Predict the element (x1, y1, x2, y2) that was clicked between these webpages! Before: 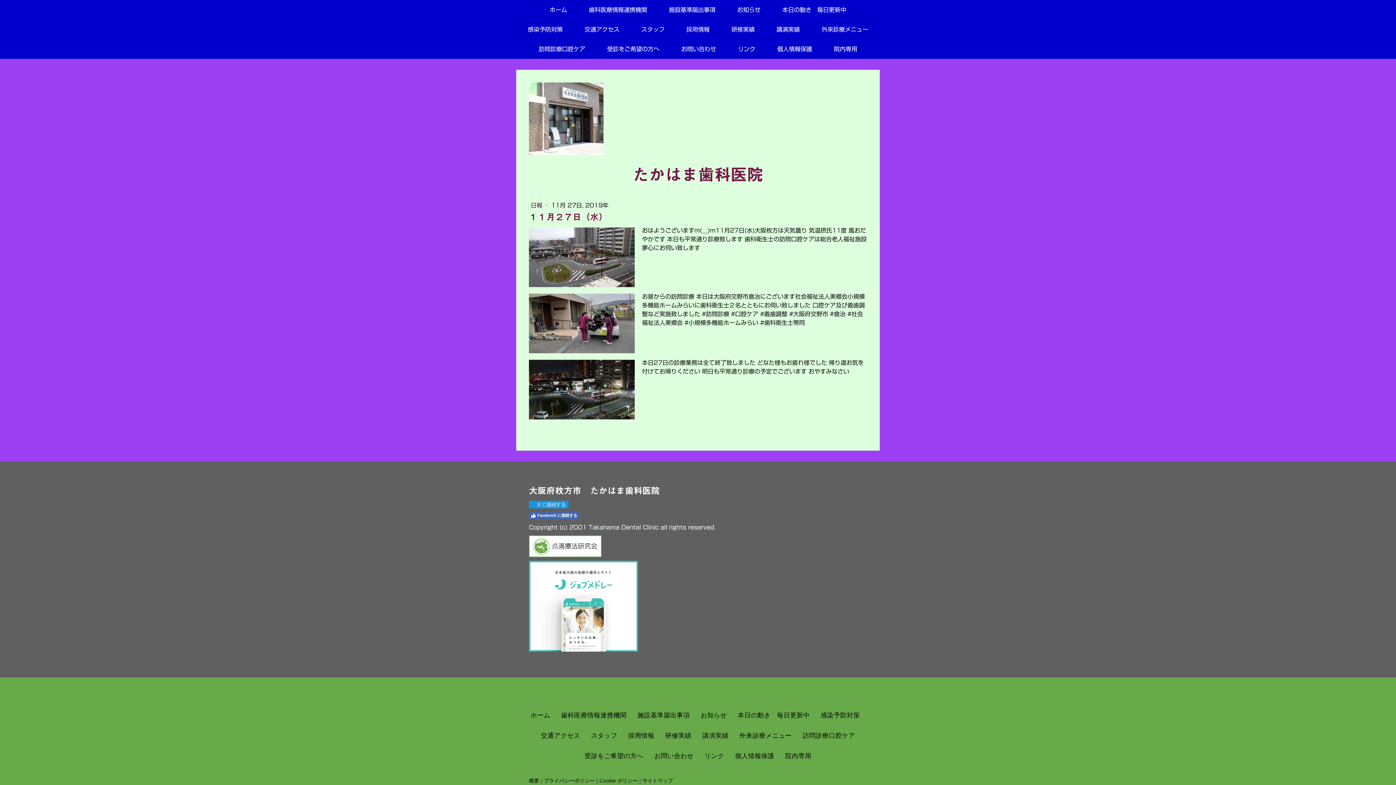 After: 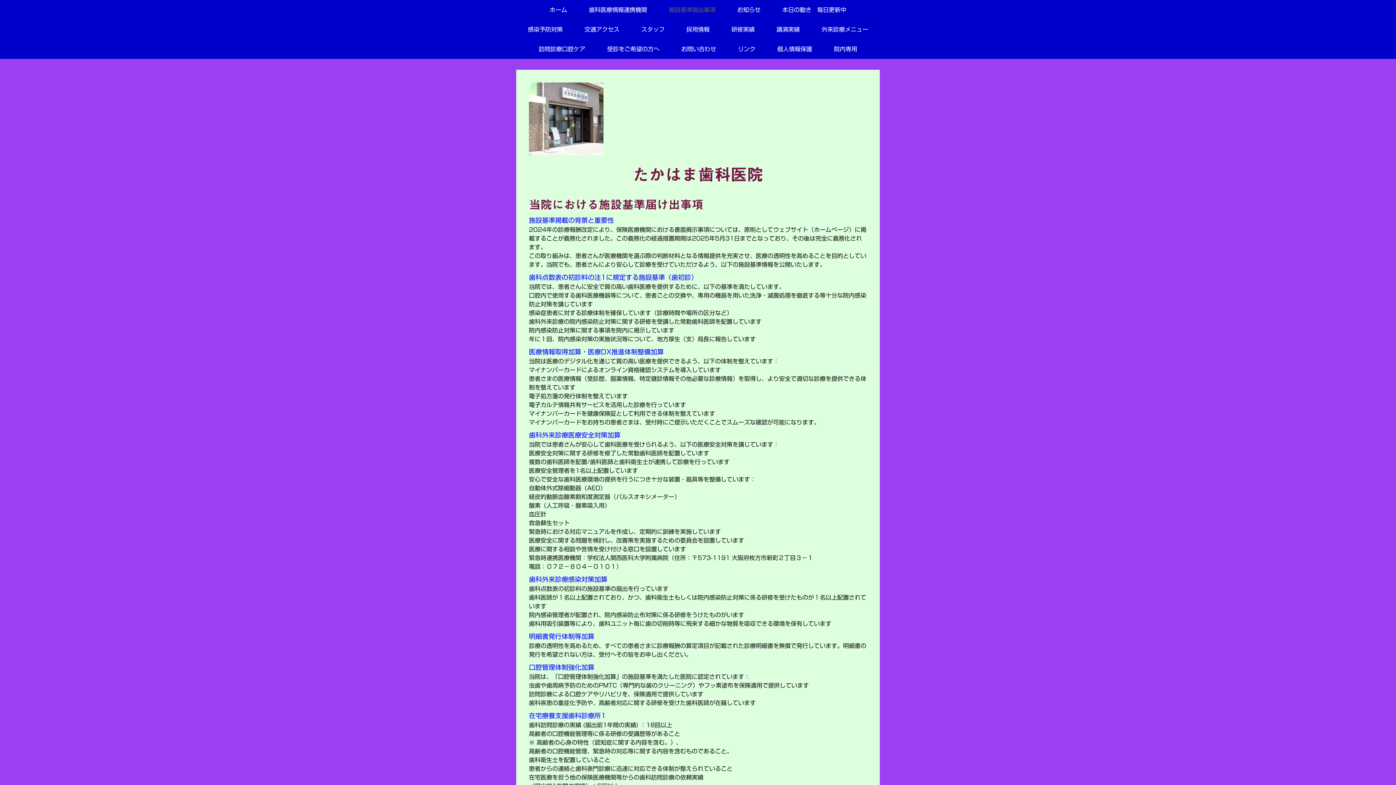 Action: bbox: (658, 0, 726, 19) label: 施設基準届出事項